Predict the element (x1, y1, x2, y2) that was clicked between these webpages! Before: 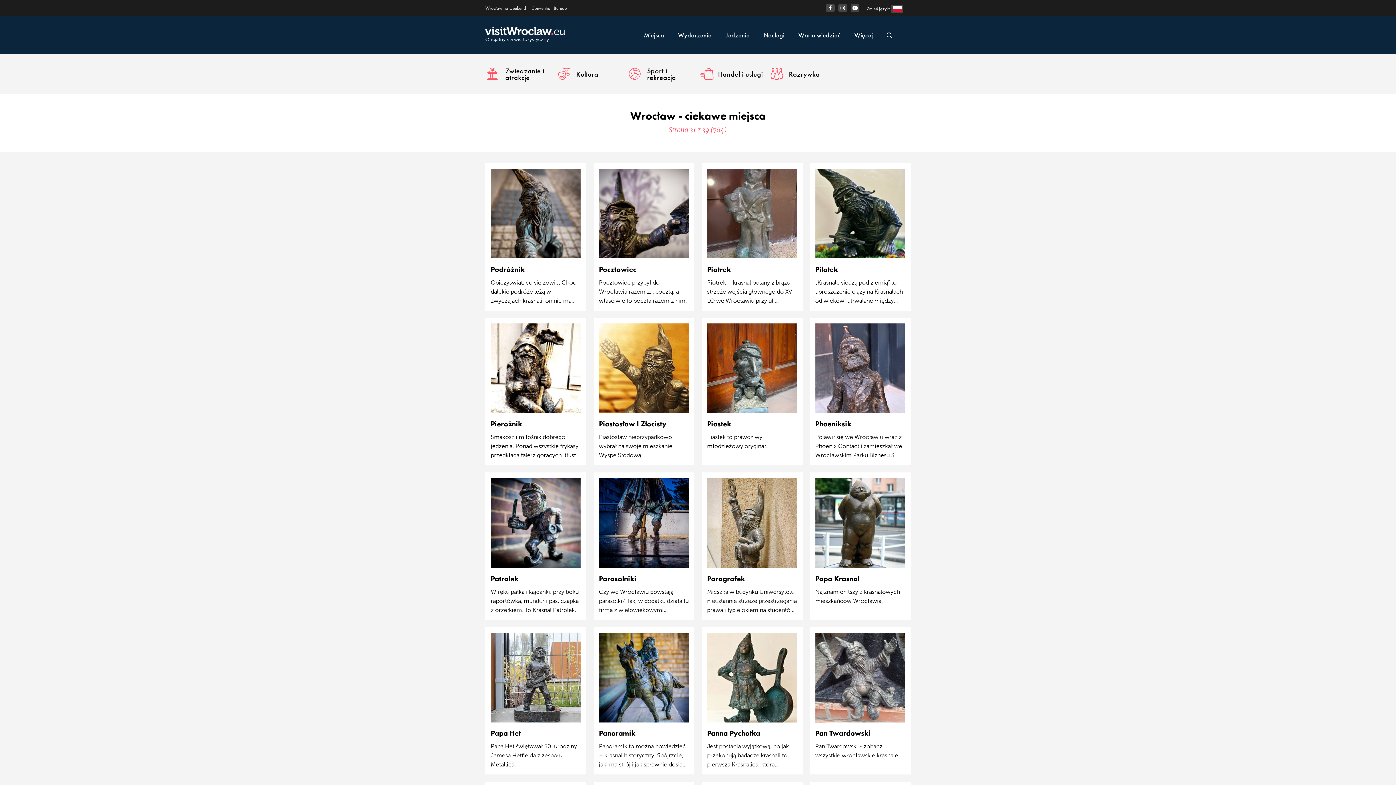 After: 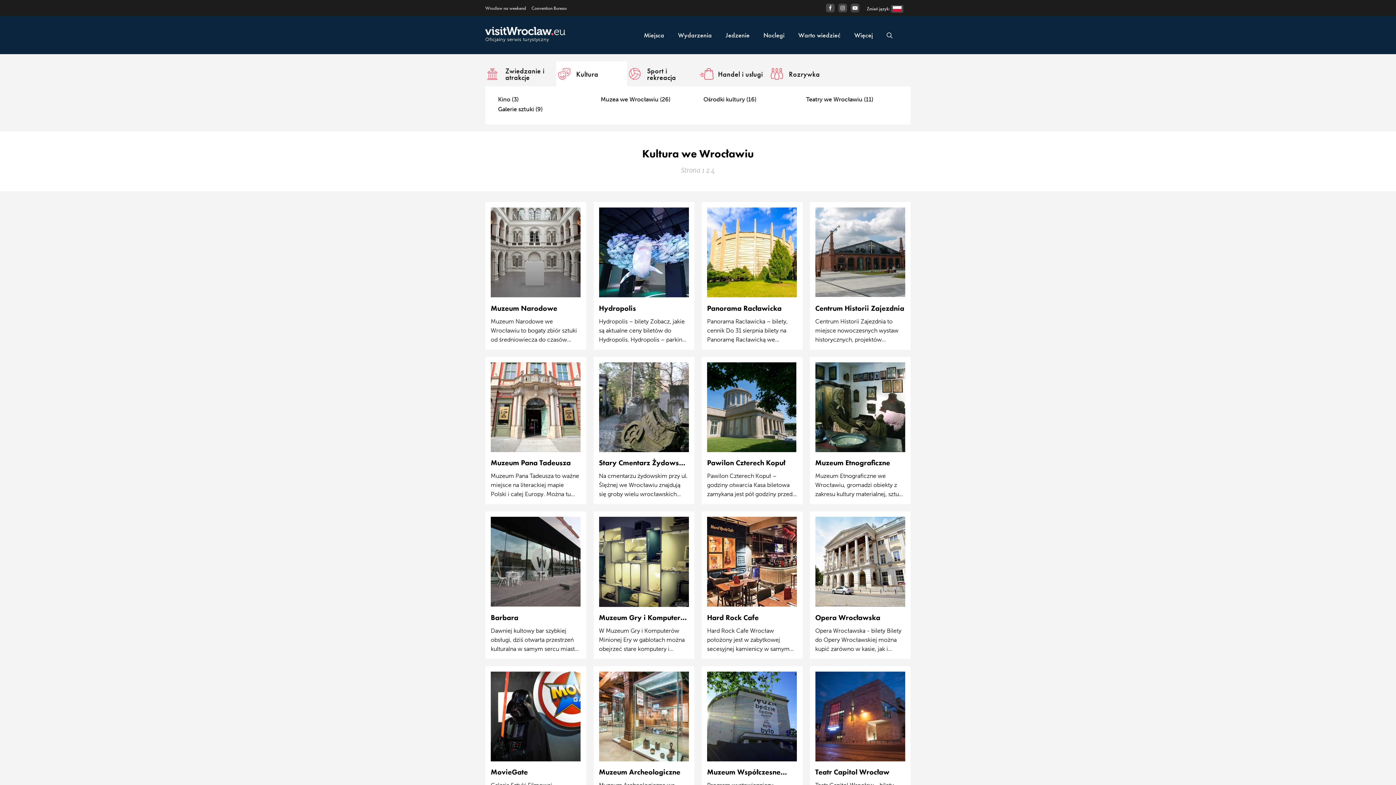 Action: bbox: (556, 61, 627, 86) label: Kultura